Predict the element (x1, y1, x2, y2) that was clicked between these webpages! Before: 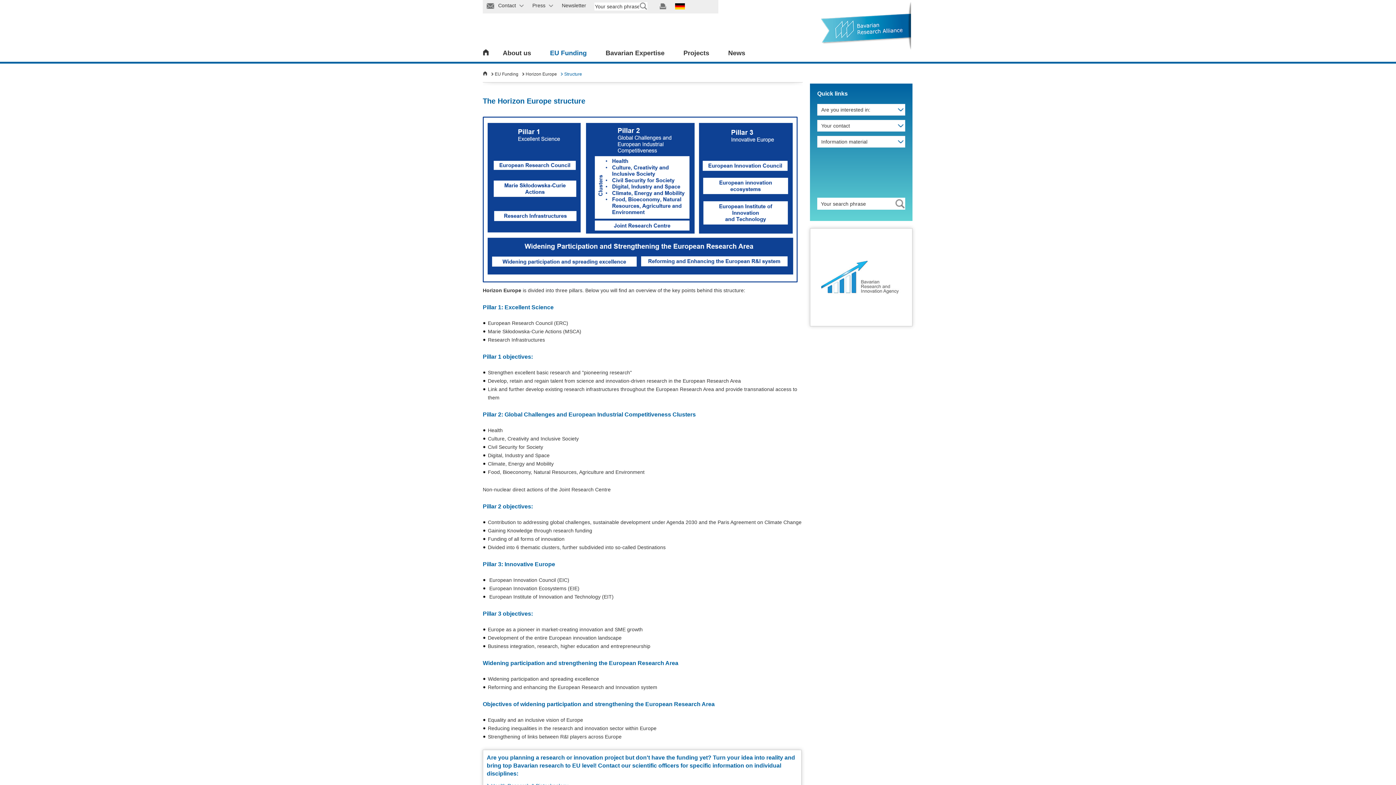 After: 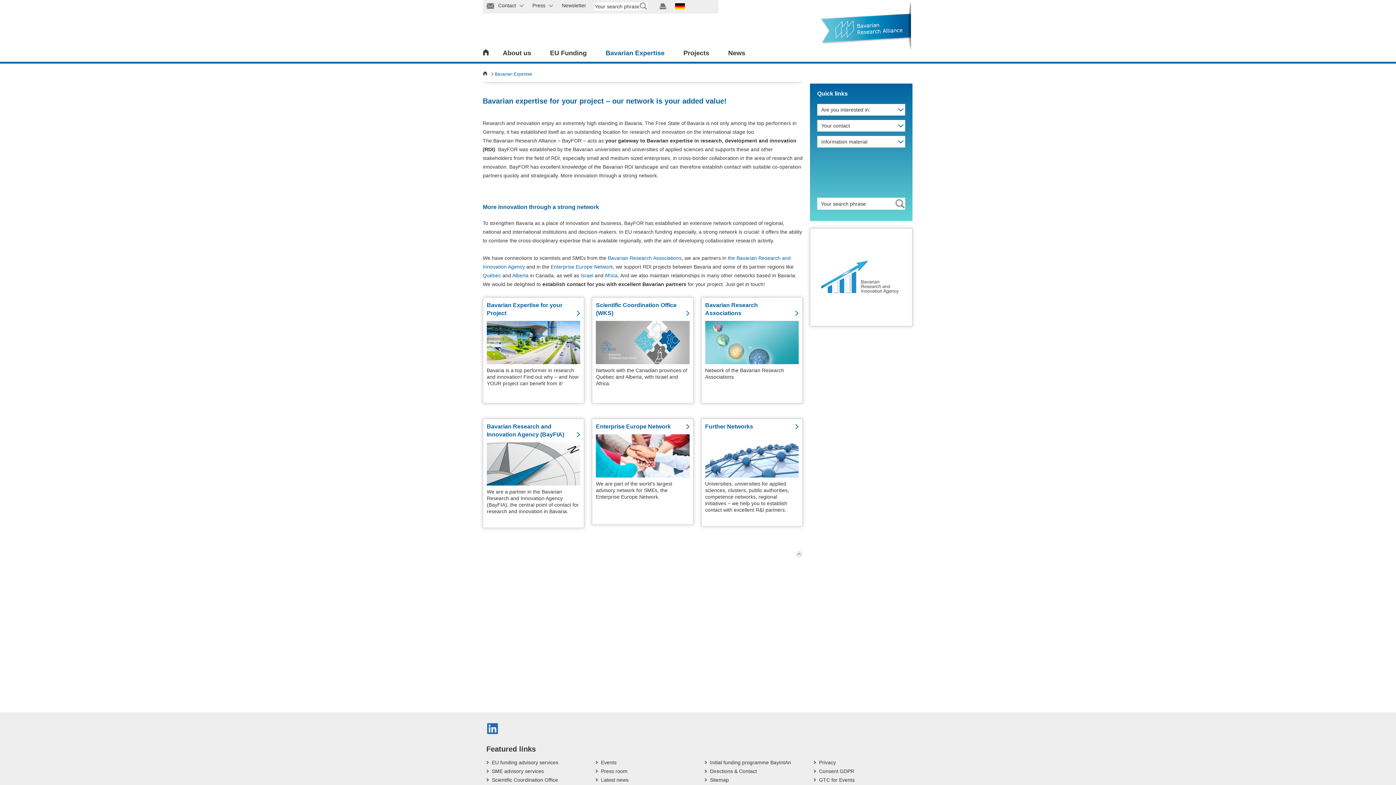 Action: label: Bavarian Expertise bbox: (605, 49, 664, 57)